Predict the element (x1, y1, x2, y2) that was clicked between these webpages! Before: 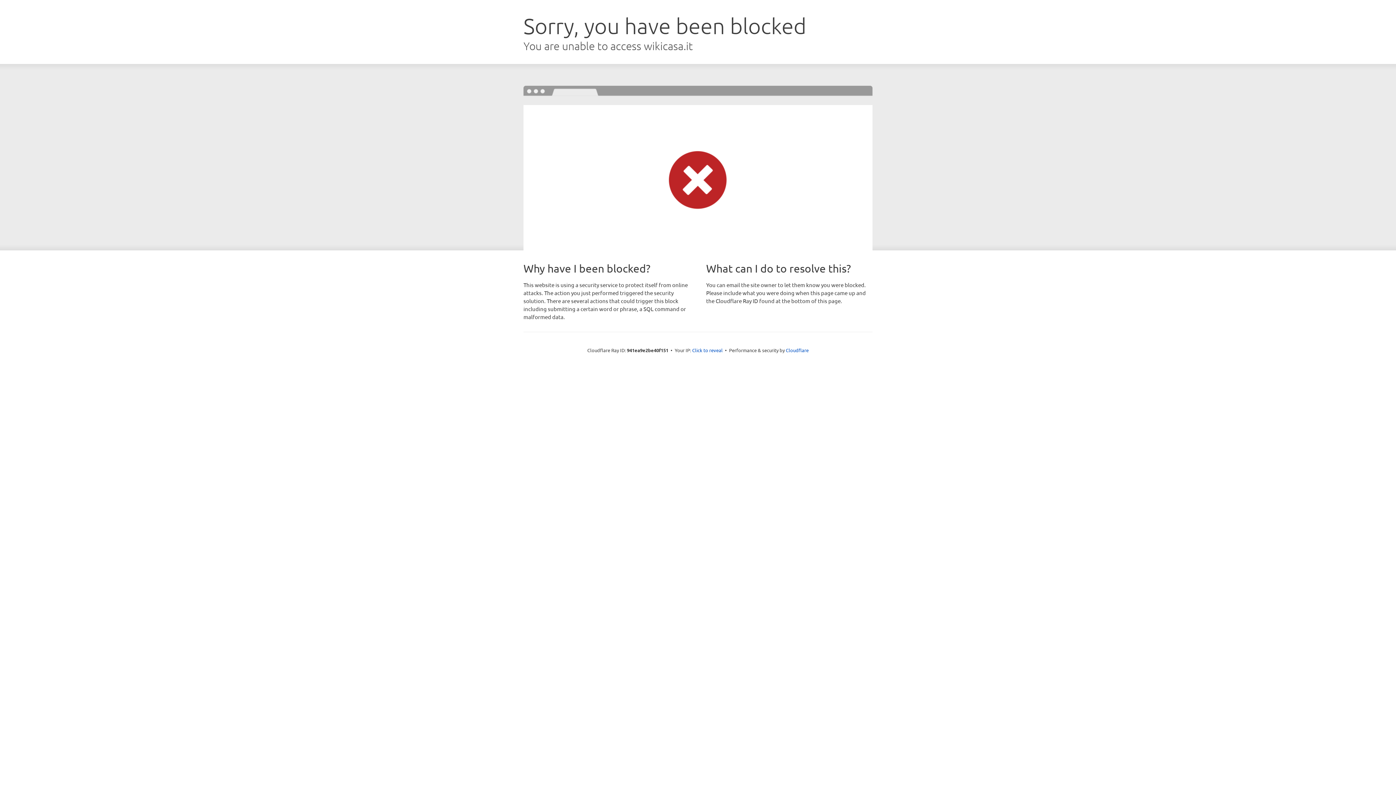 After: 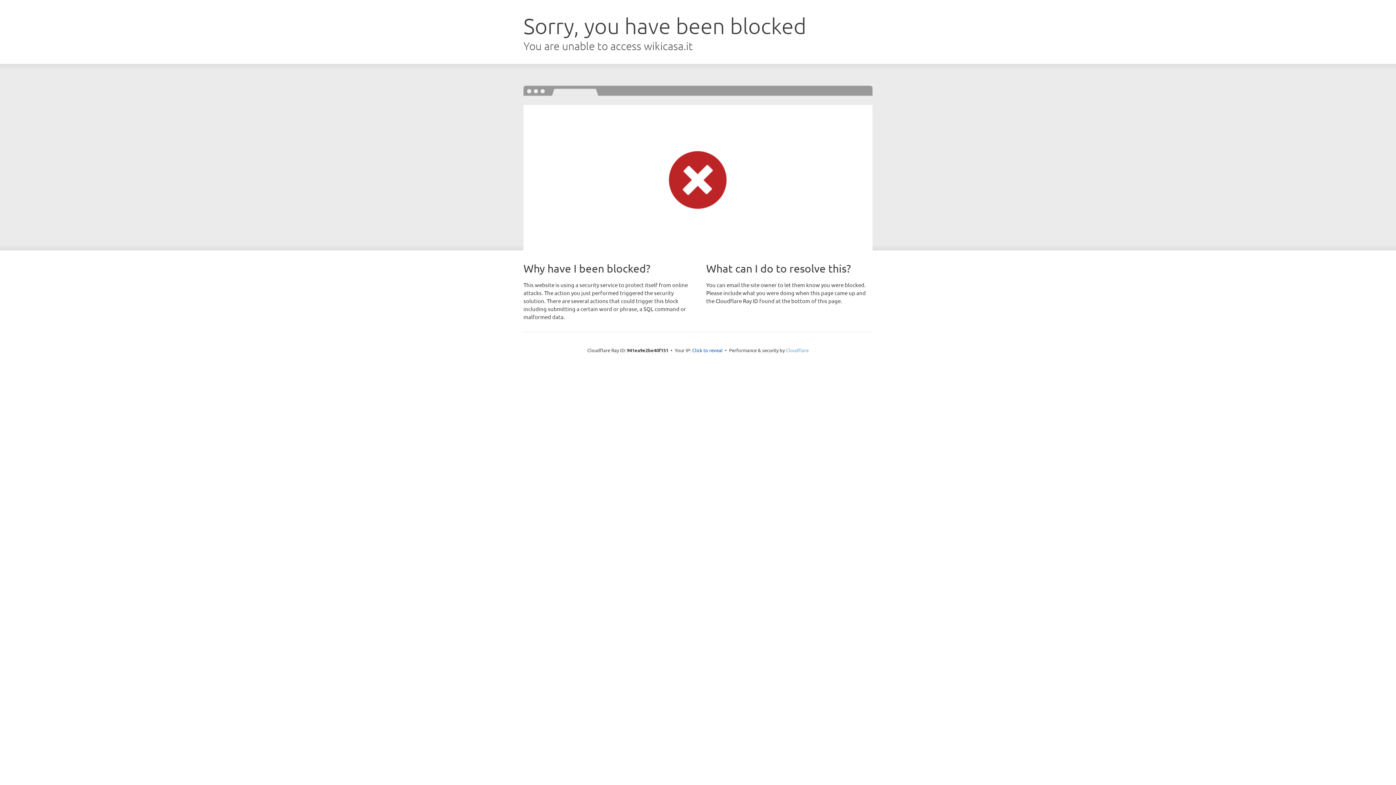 Action: label: Cloudflare bbox: (786, 347, 808, 353)